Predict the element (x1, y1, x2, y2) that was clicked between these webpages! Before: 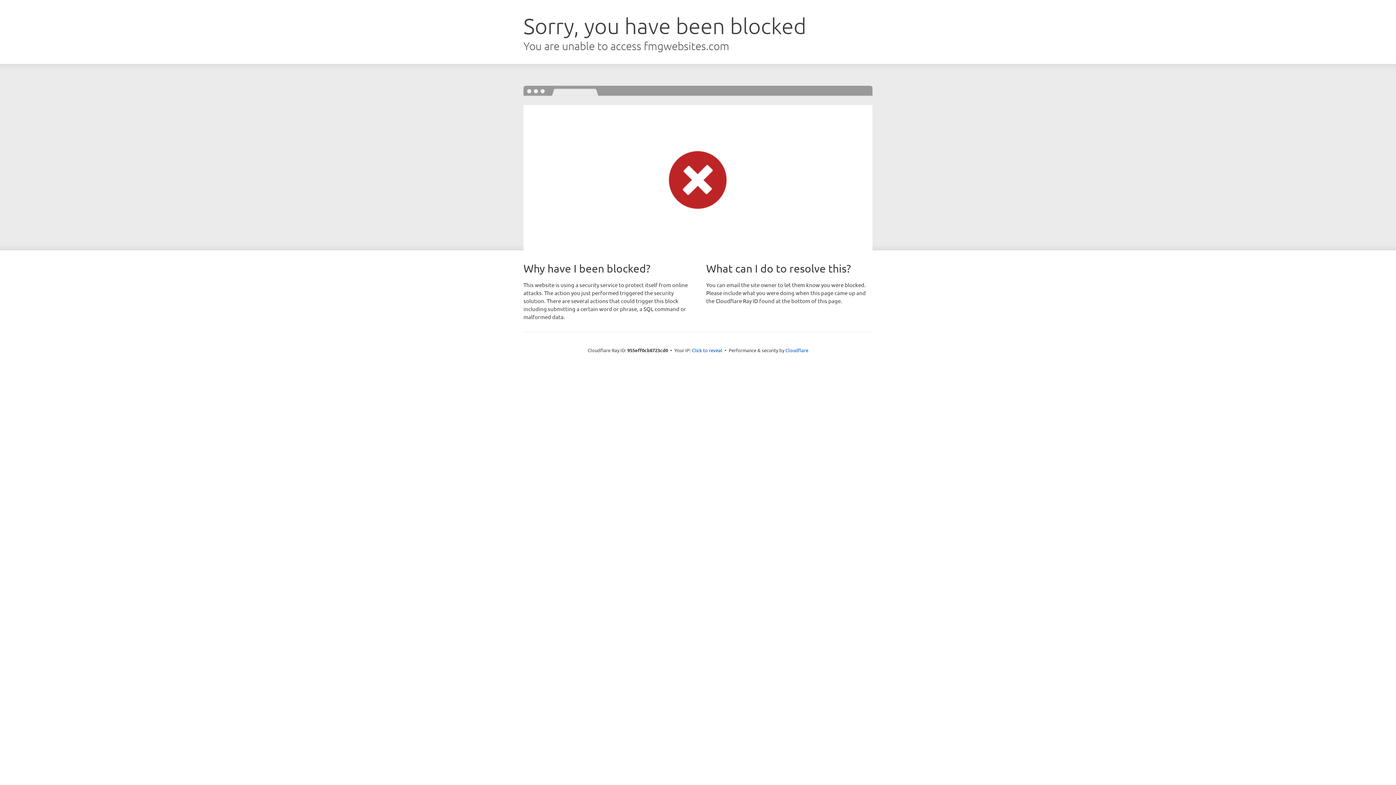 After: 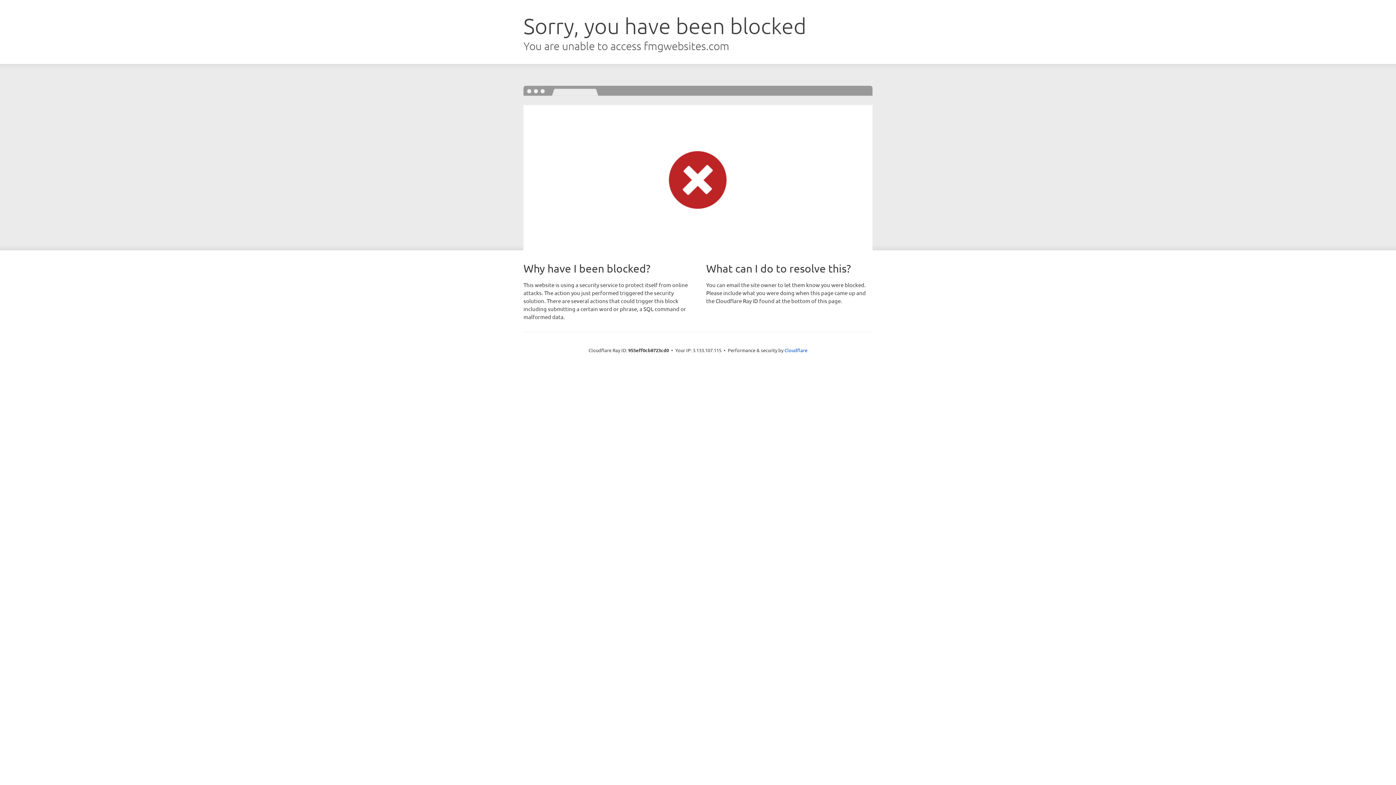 Action: bbox: (692, 346, 722, 353) label: Click to reveal